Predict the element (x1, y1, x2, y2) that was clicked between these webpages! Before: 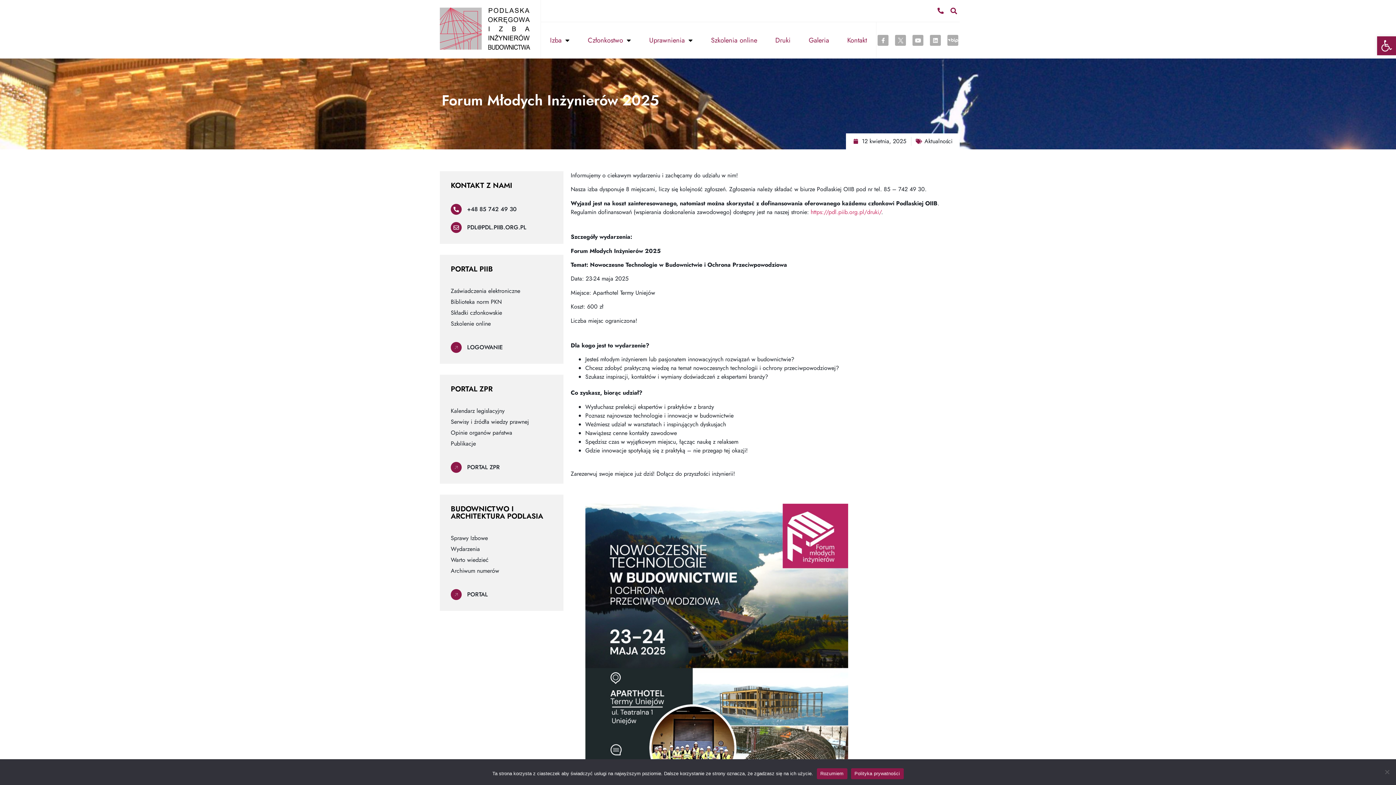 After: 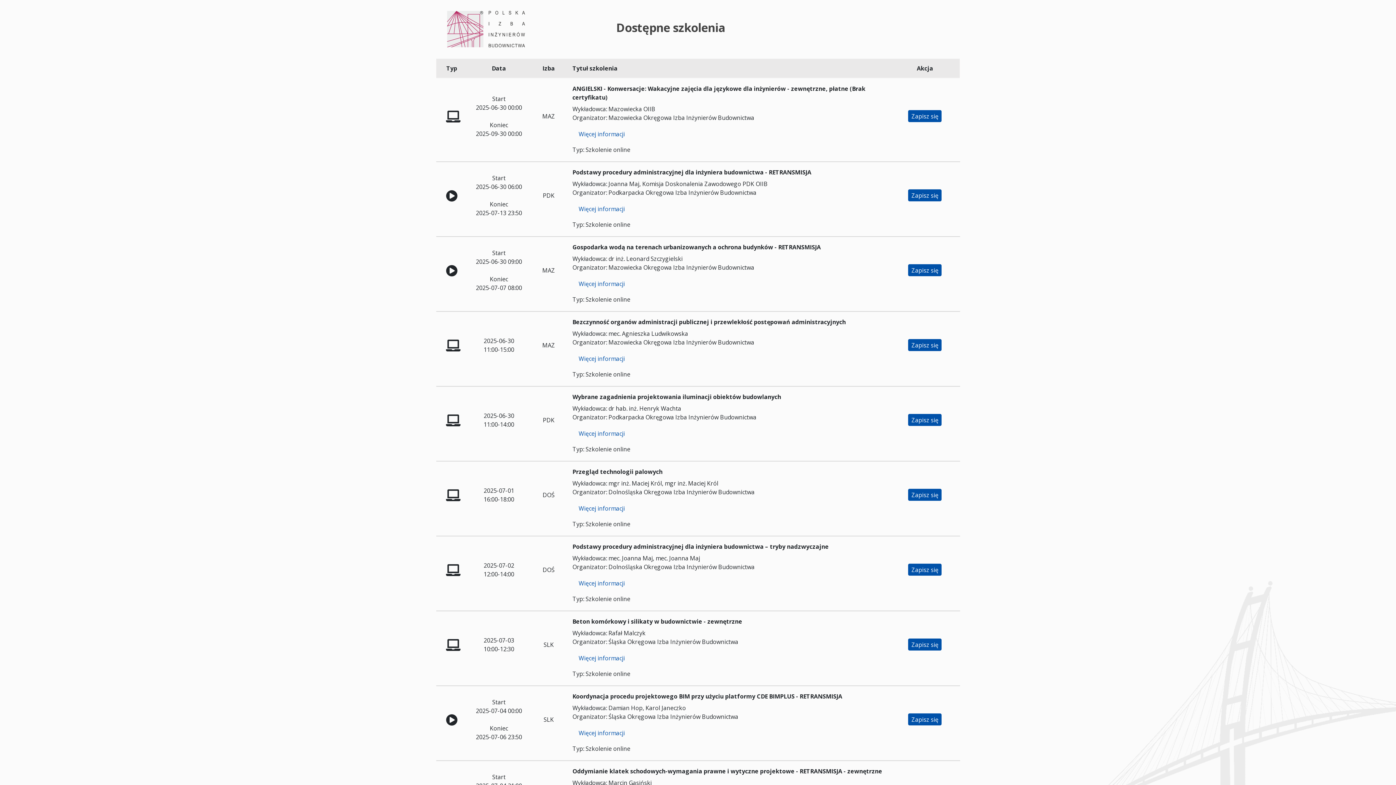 Action: bbox: (702, 32, 766, 48) label: Szkolenia online